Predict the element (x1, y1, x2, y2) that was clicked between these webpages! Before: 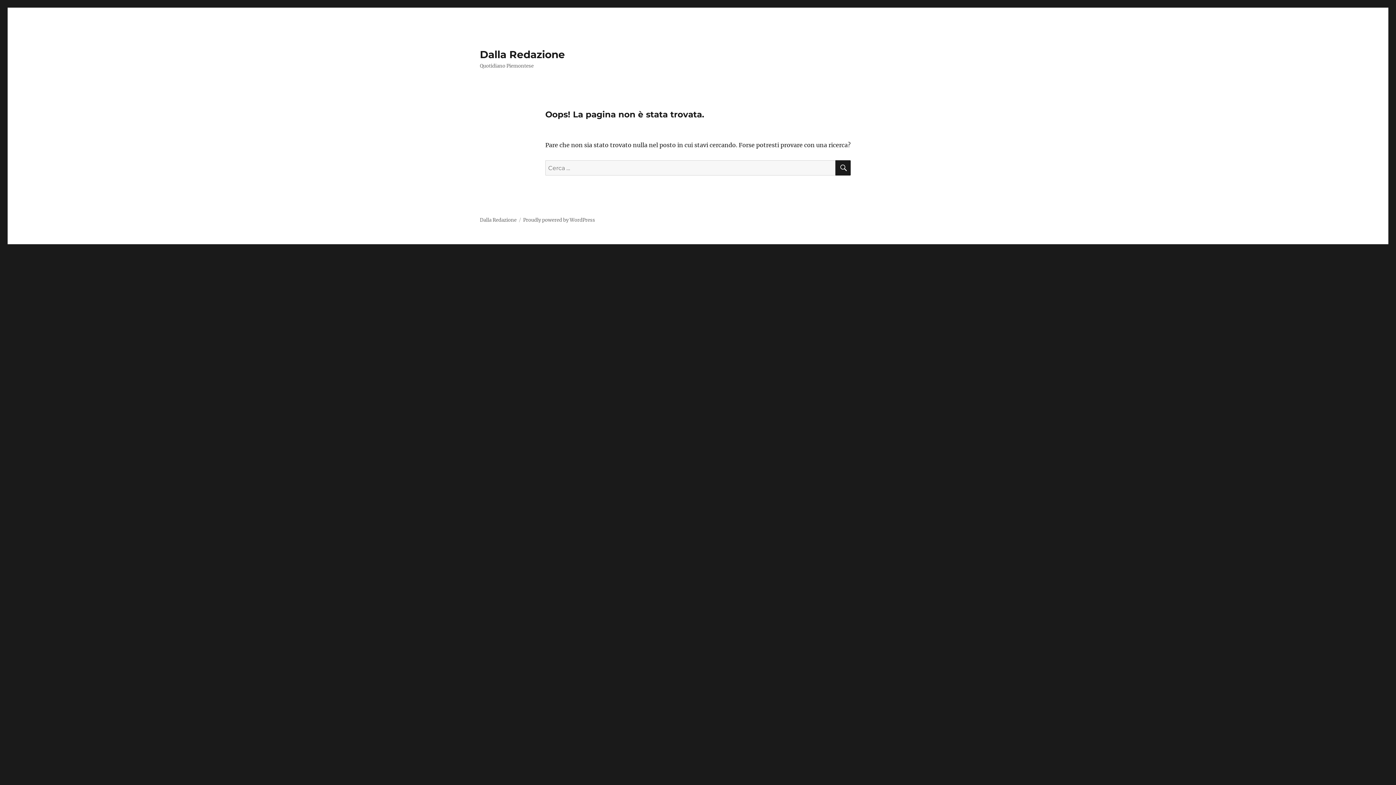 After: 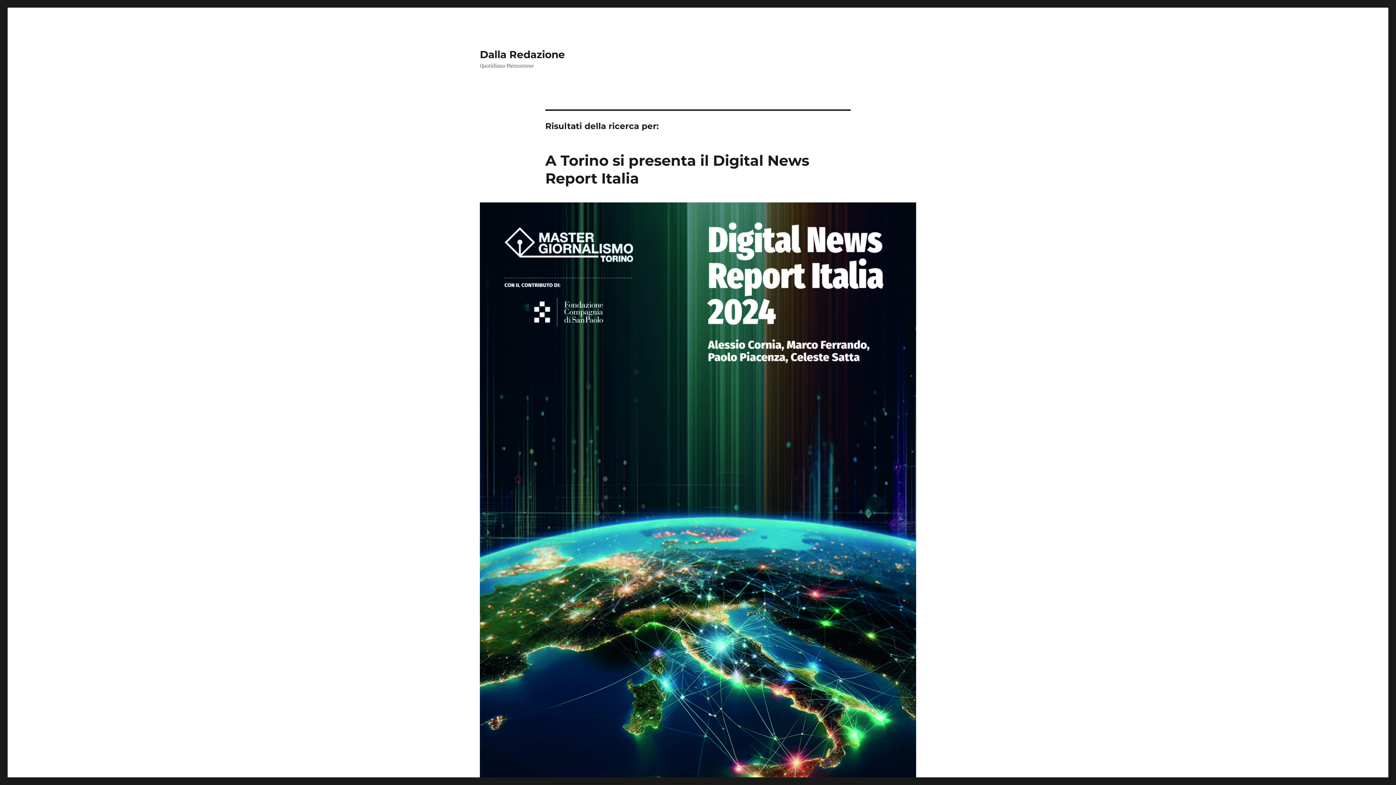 Action: bbox: (835, 160, 850, 175) label: CERCA